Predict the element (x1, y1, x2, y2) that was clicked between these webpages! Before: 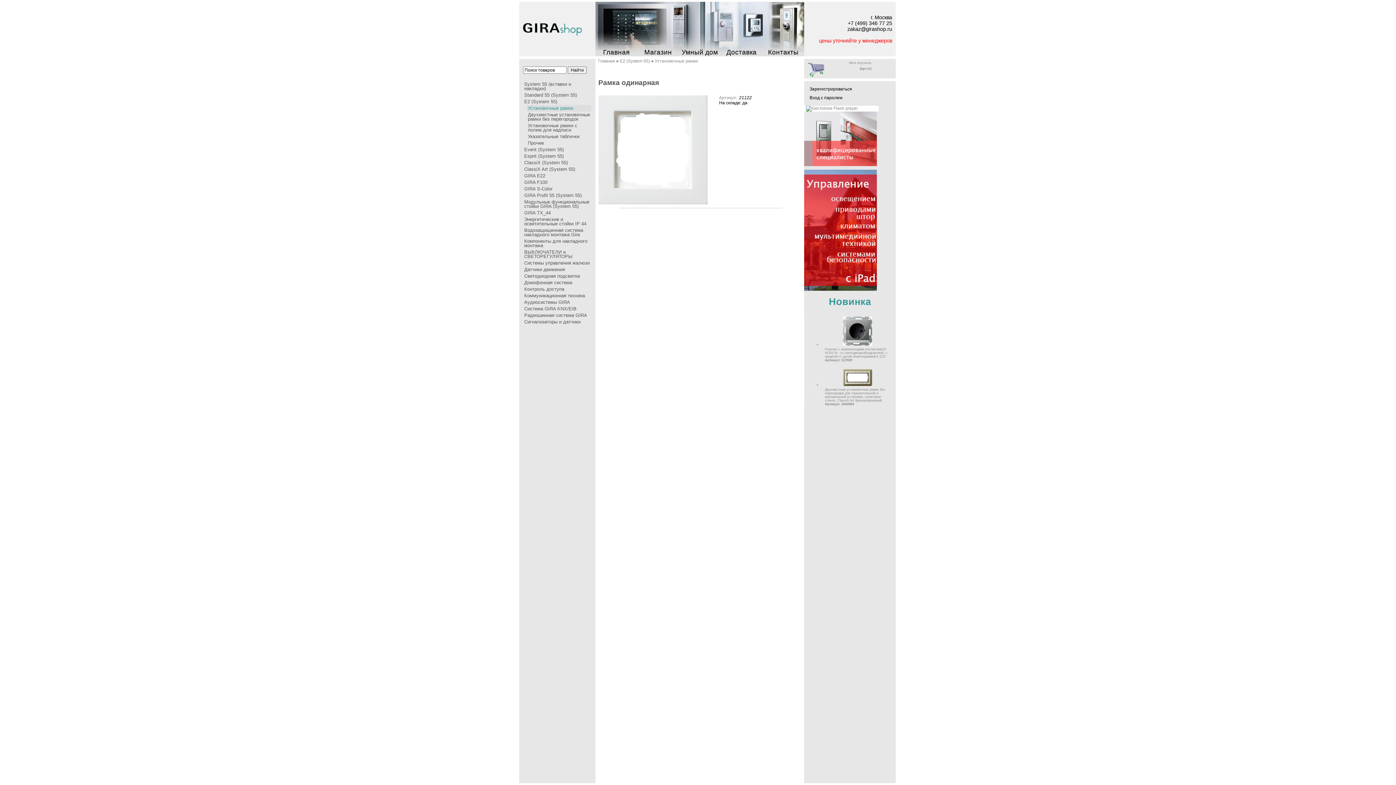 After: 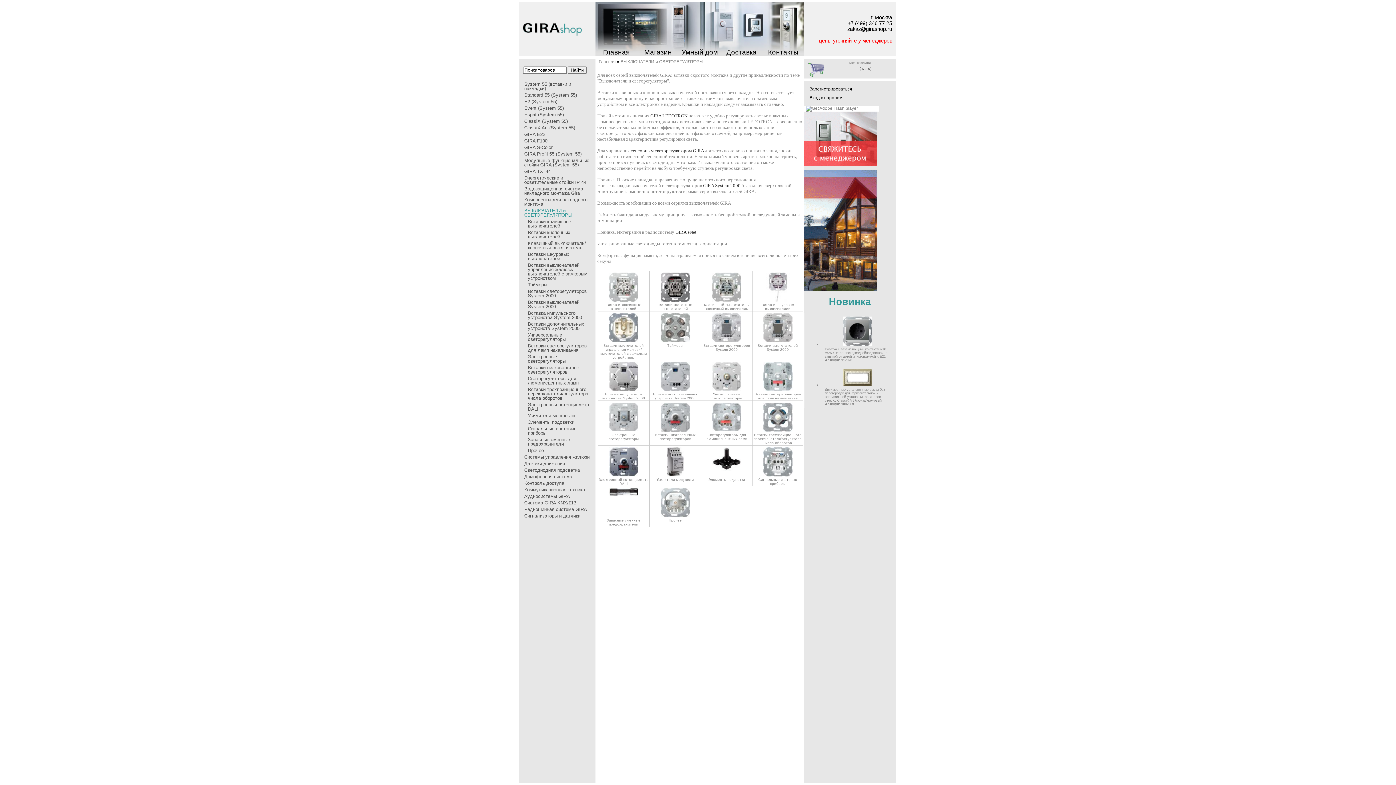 Action: label: ВЫКЛЮЧАТЕЛИ и СВЕТОРЕГУЛЯТОРЫ bbox: (523, 249, 591, 260)